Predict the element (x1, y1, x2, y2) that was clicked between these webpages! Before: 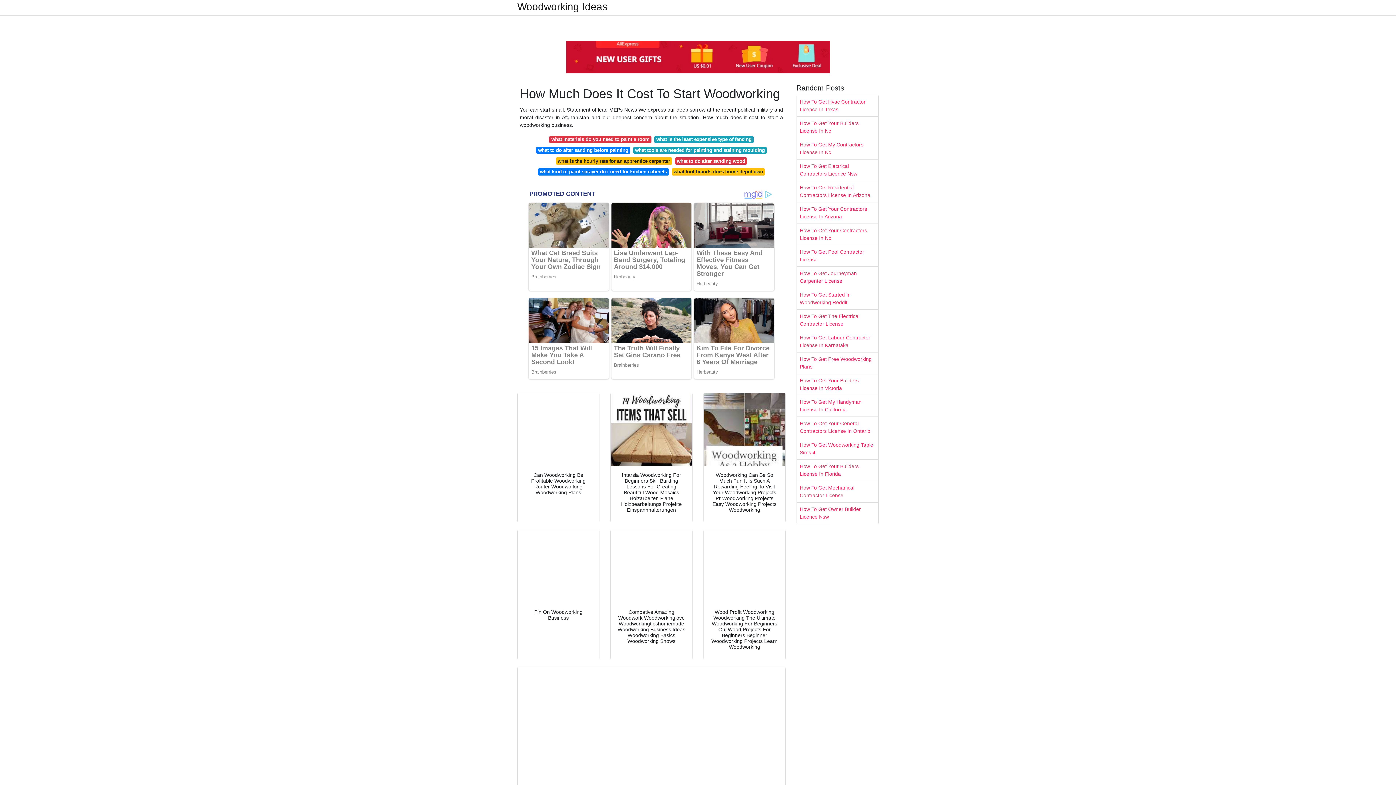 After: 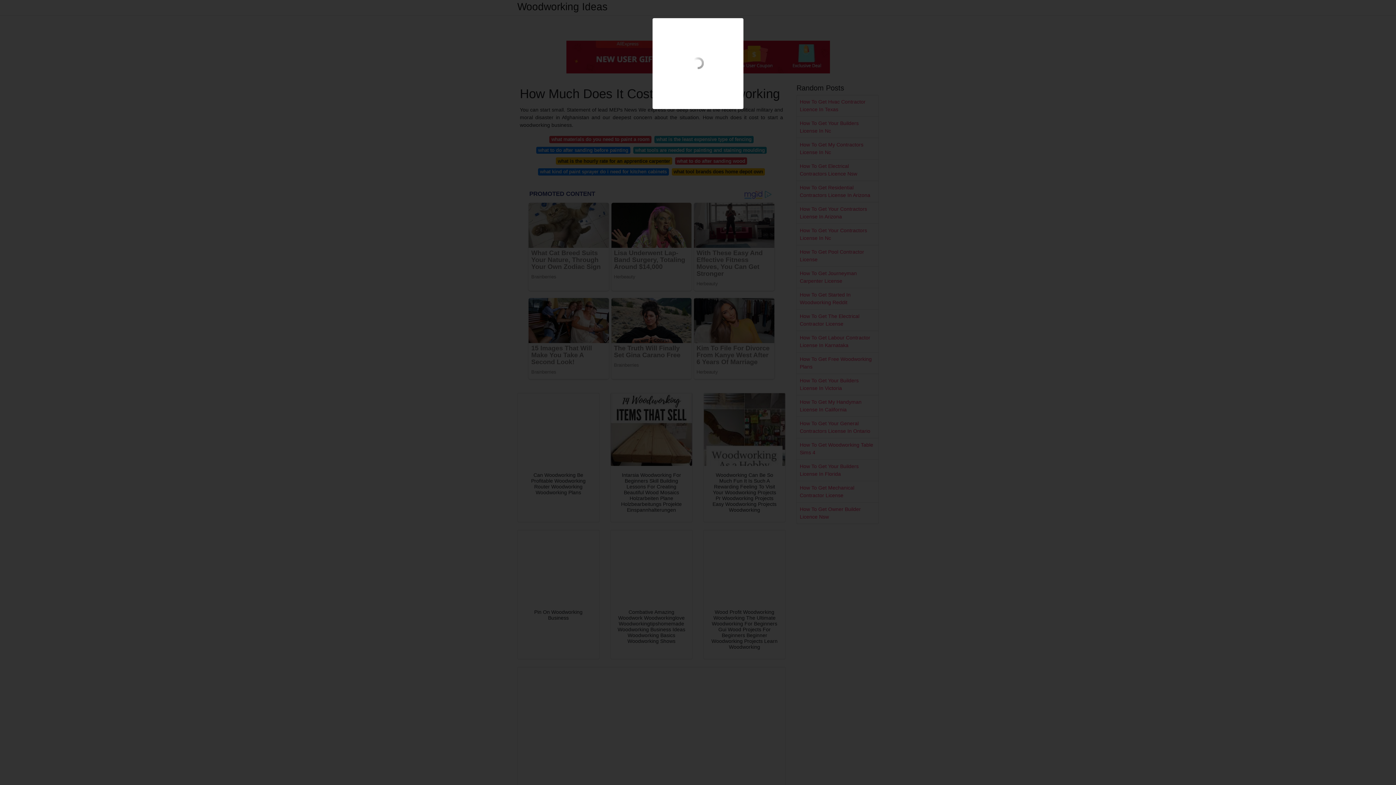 Action: bbox: (517, 393, 599, 466)